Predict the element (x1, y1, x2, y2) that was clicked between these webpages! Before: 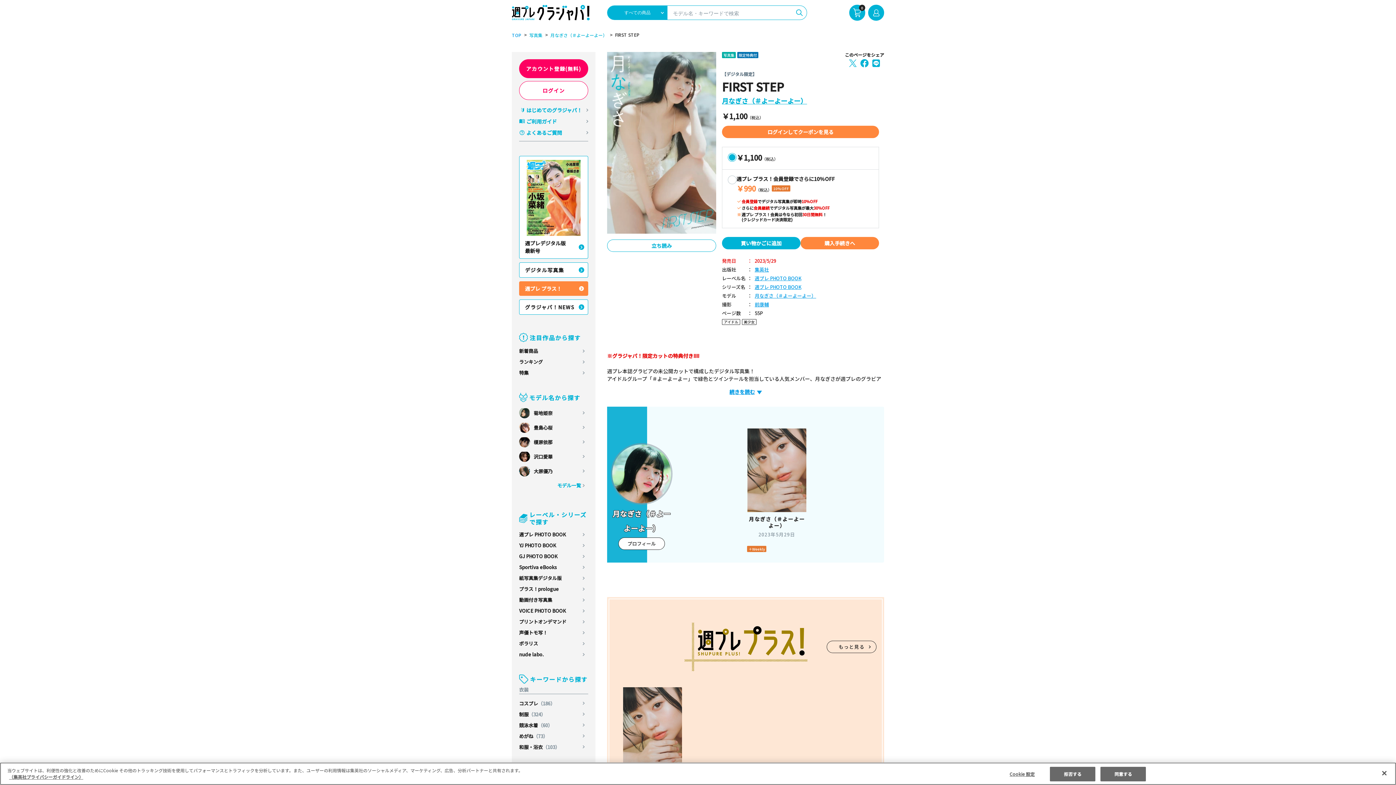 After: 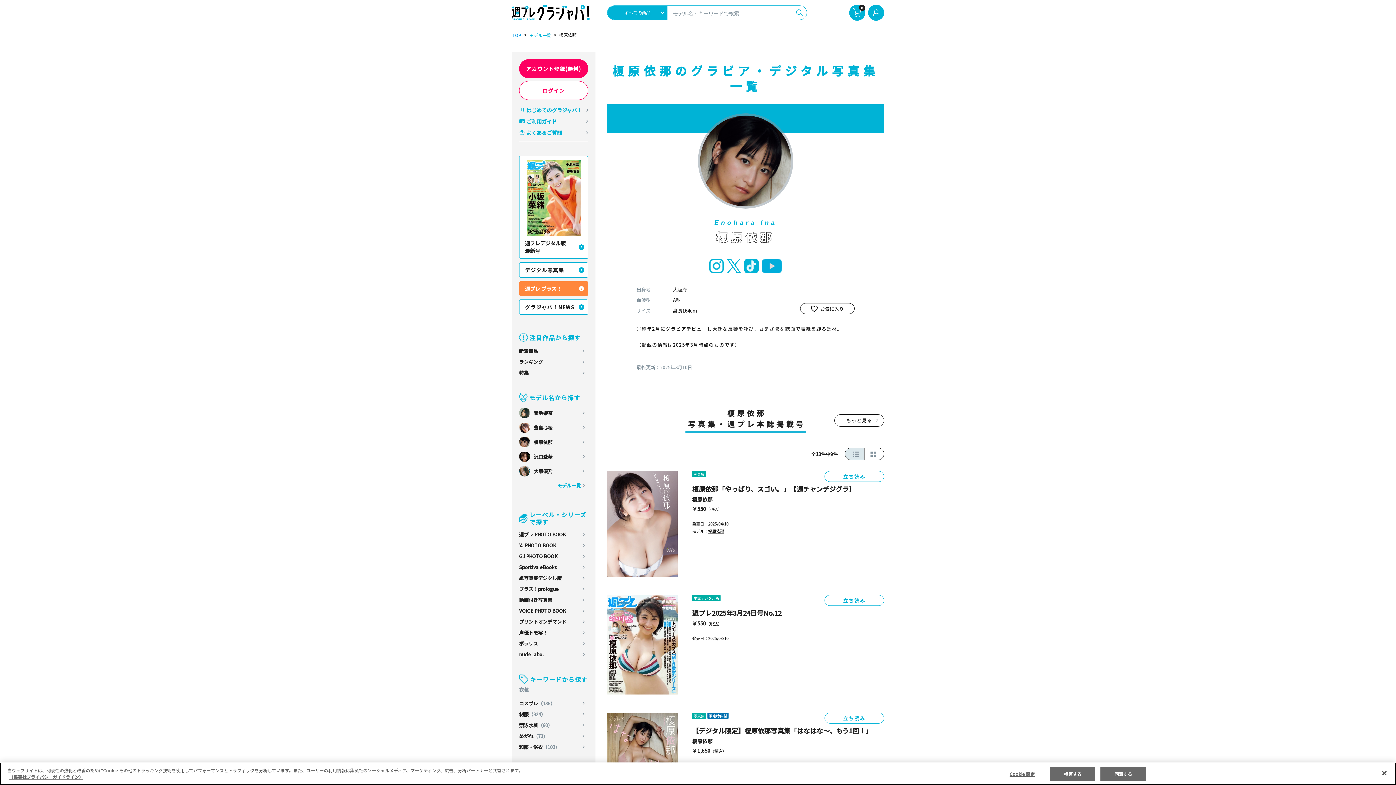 Action: bbox: (519, 434, 588, 449) label: 榎原依那